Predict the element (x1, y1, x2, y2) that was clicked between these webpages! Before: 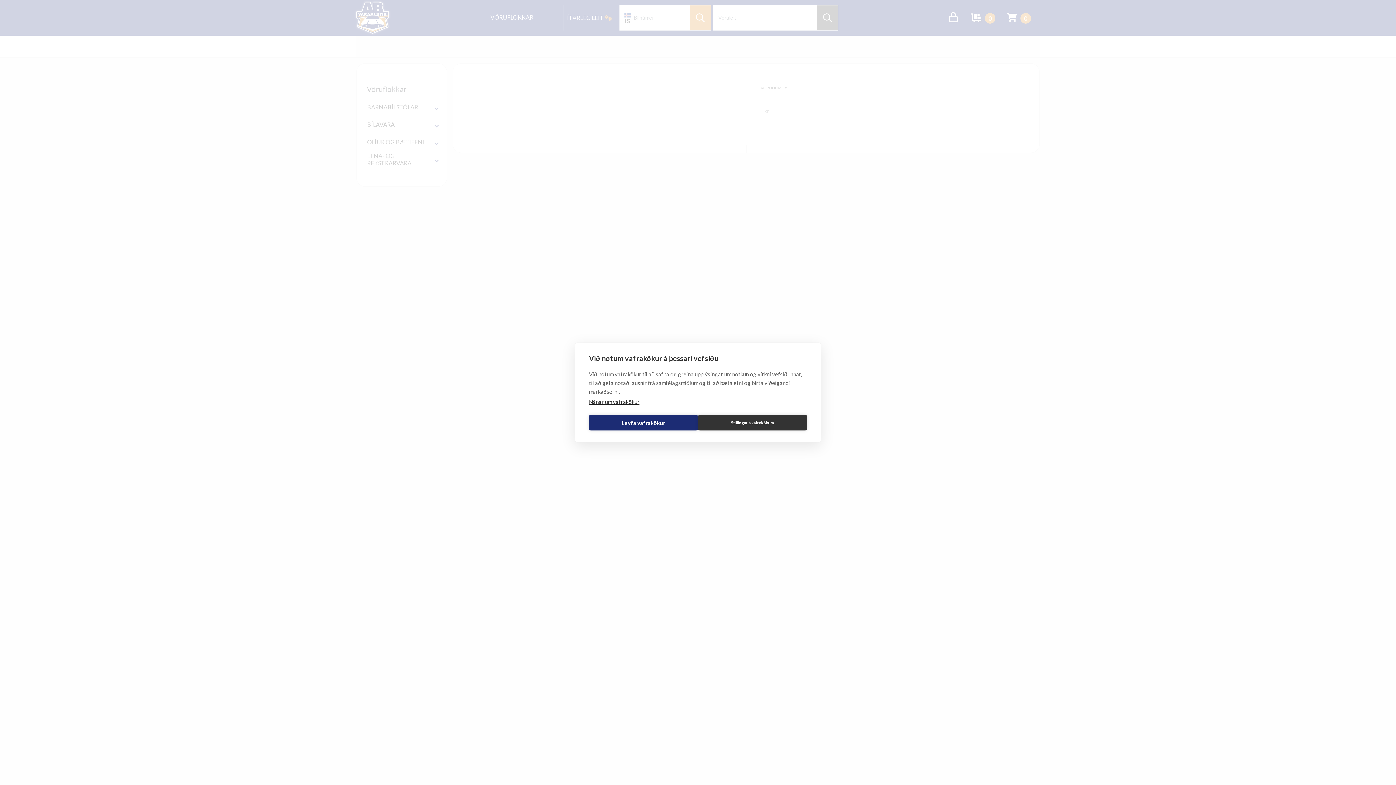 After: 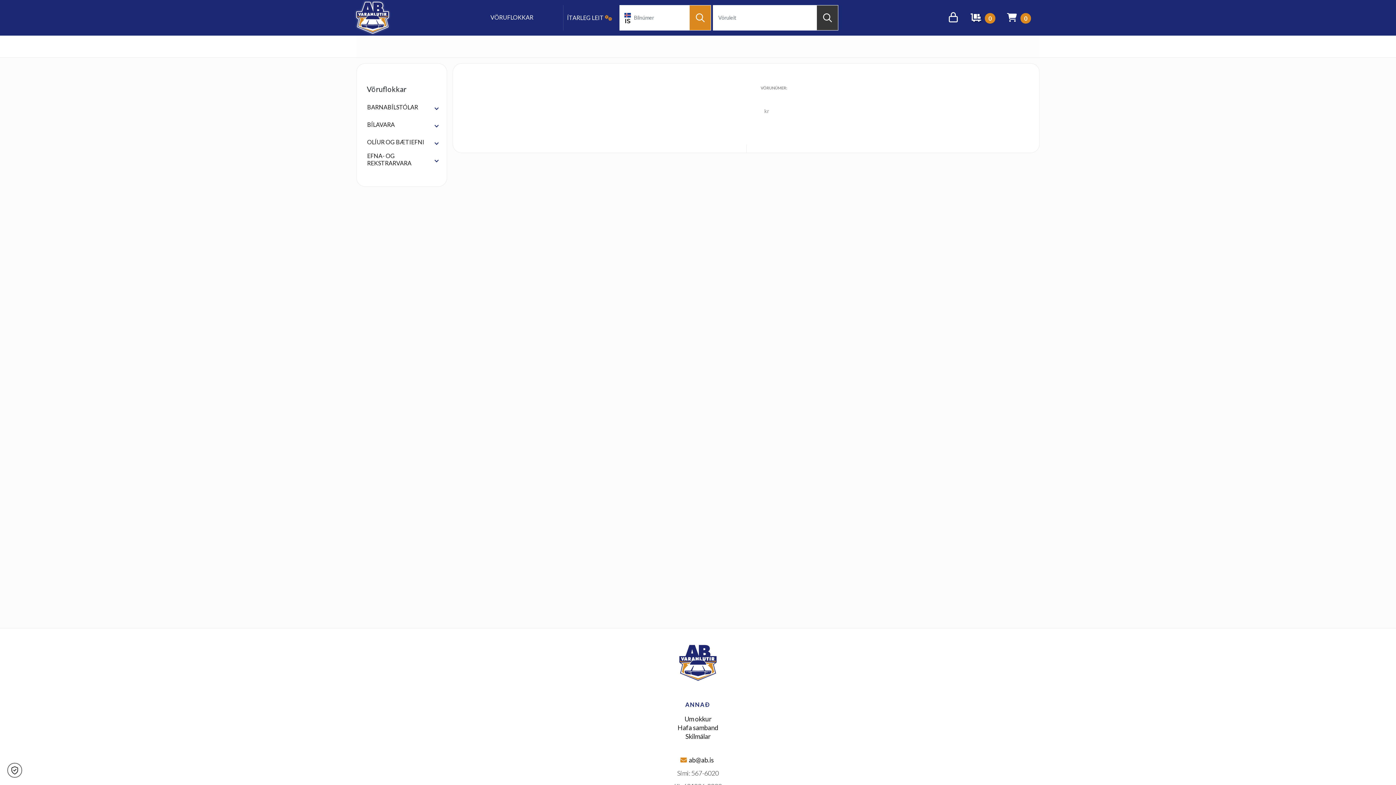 Action: label: Leyfa vafrakökur bbox: (589, 415, 698, 430)